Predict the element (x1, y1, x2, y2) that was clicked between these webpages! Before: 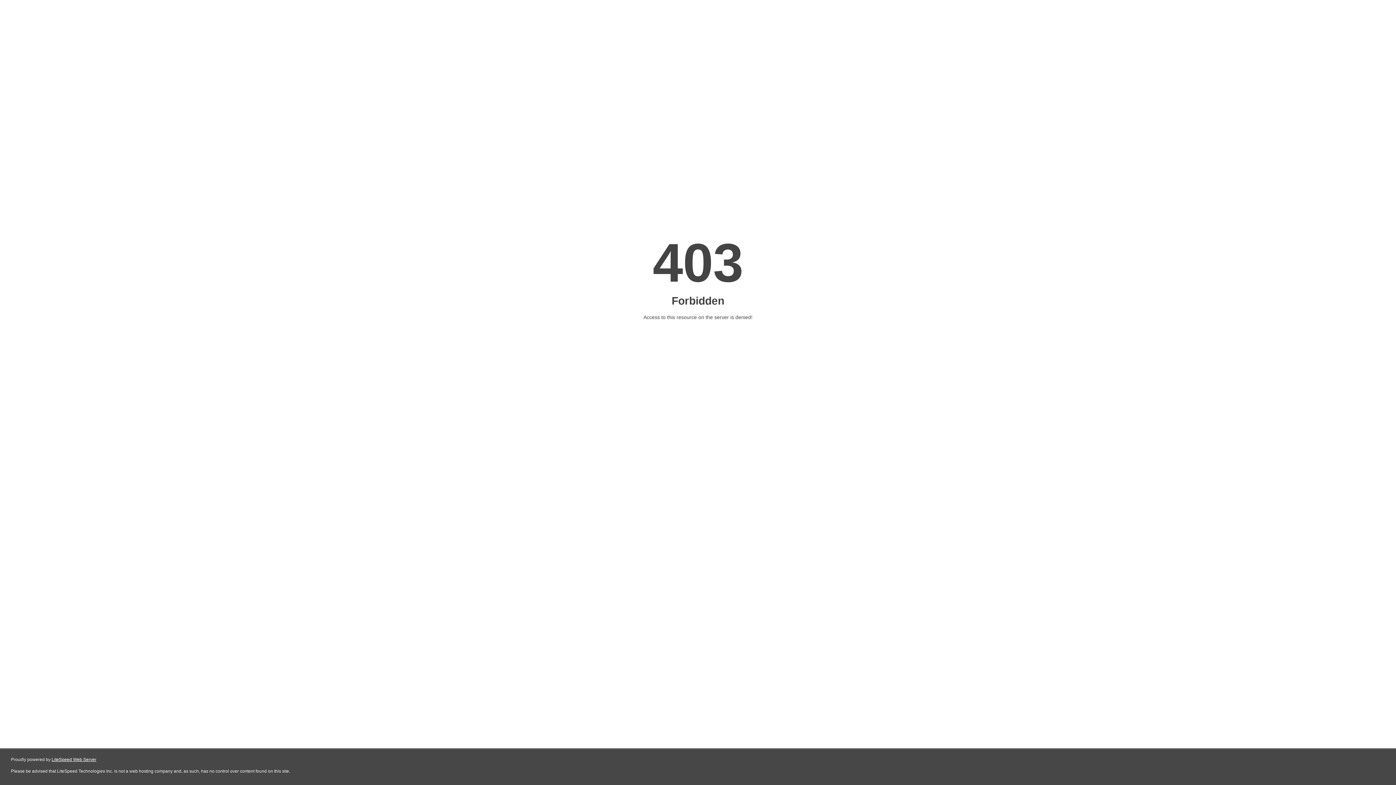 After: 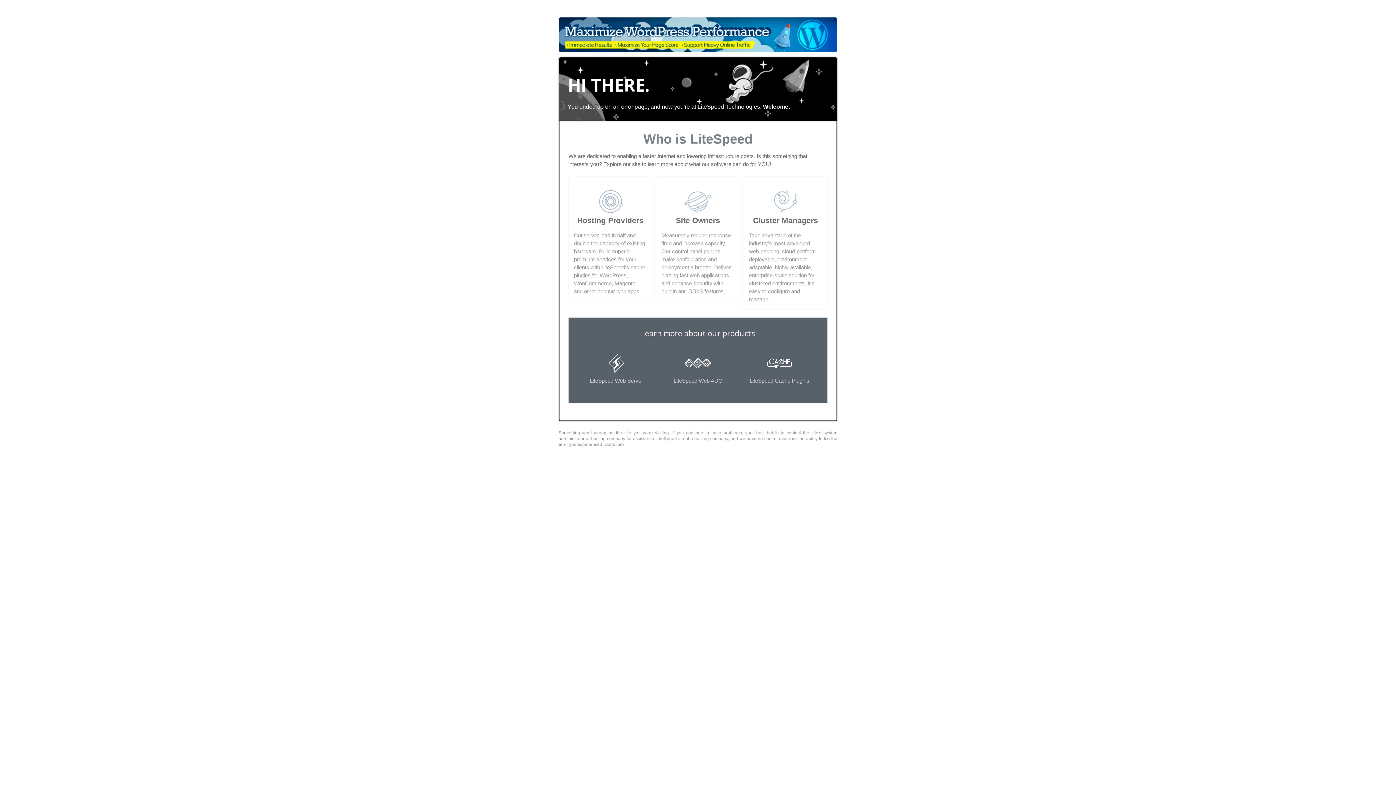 Action: label: LiteSpeed Web Server bbox: (51, 757, 96, 762)